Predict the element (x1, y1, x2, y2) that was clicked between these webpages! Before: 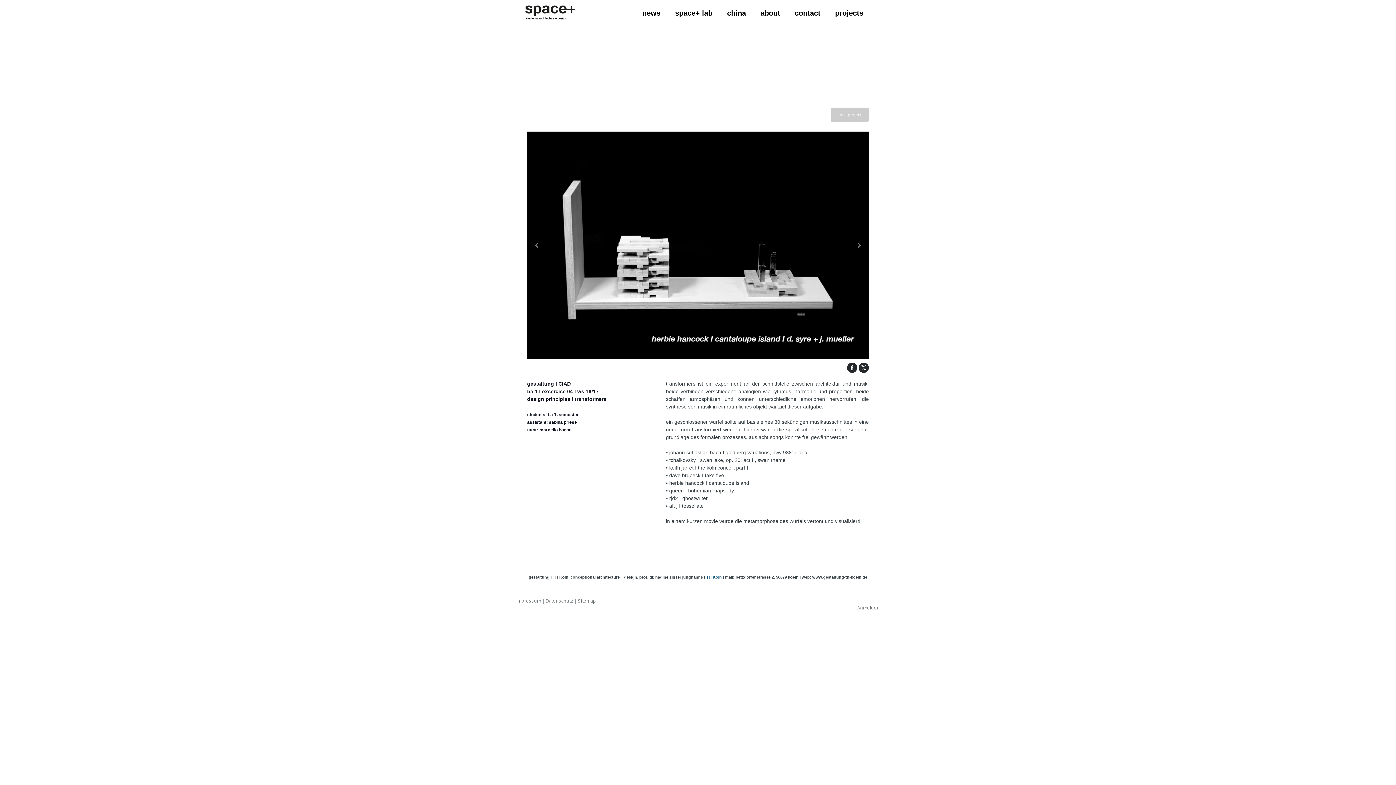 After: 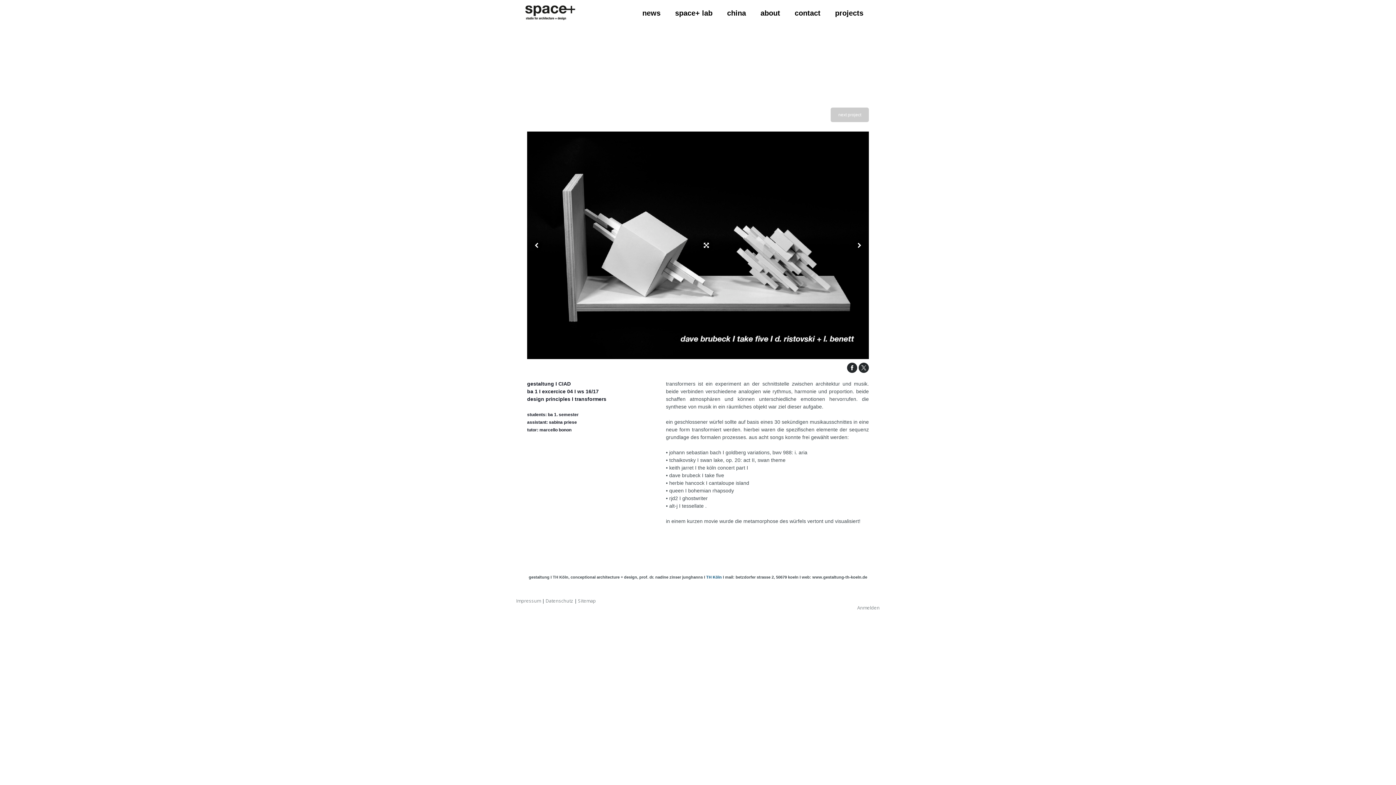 Action: bbox: (853, 239, 865, 251)